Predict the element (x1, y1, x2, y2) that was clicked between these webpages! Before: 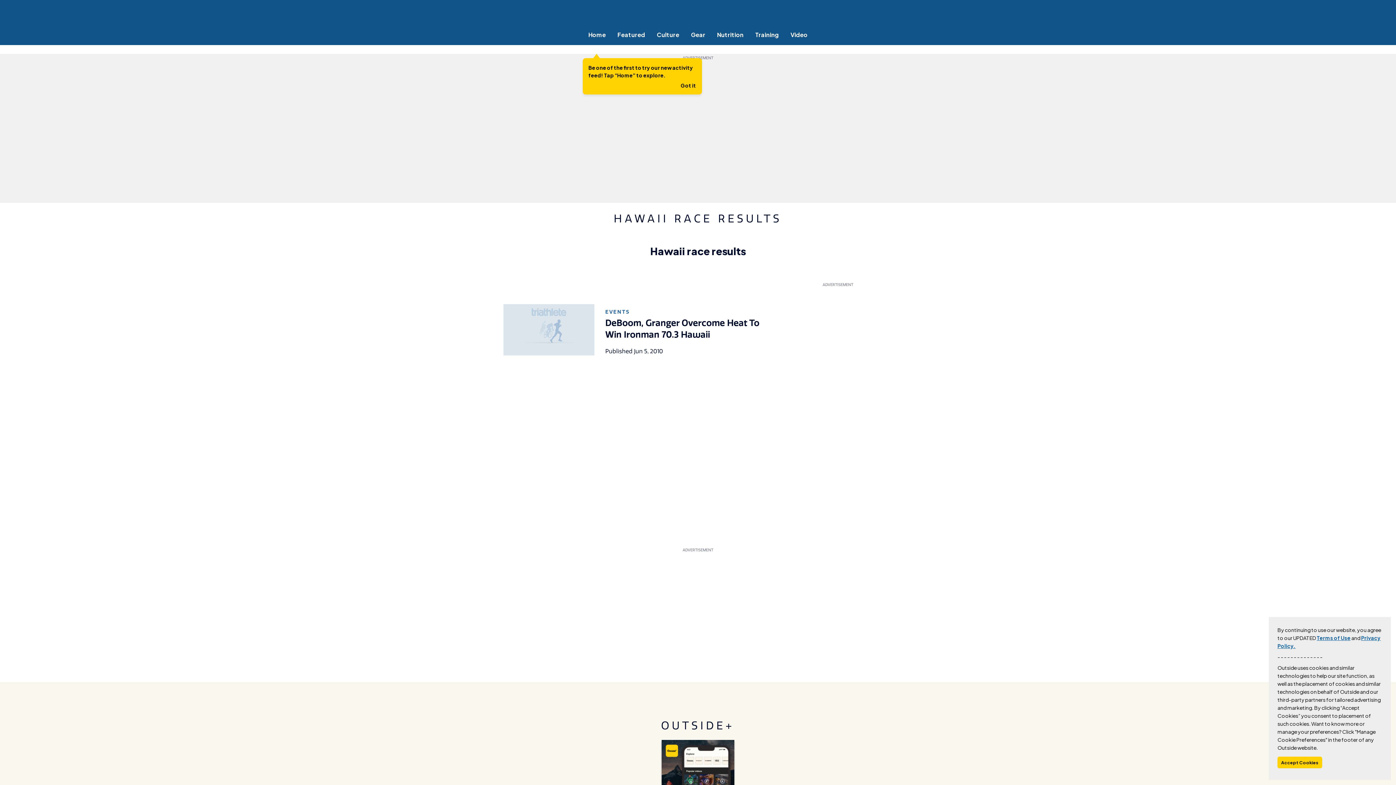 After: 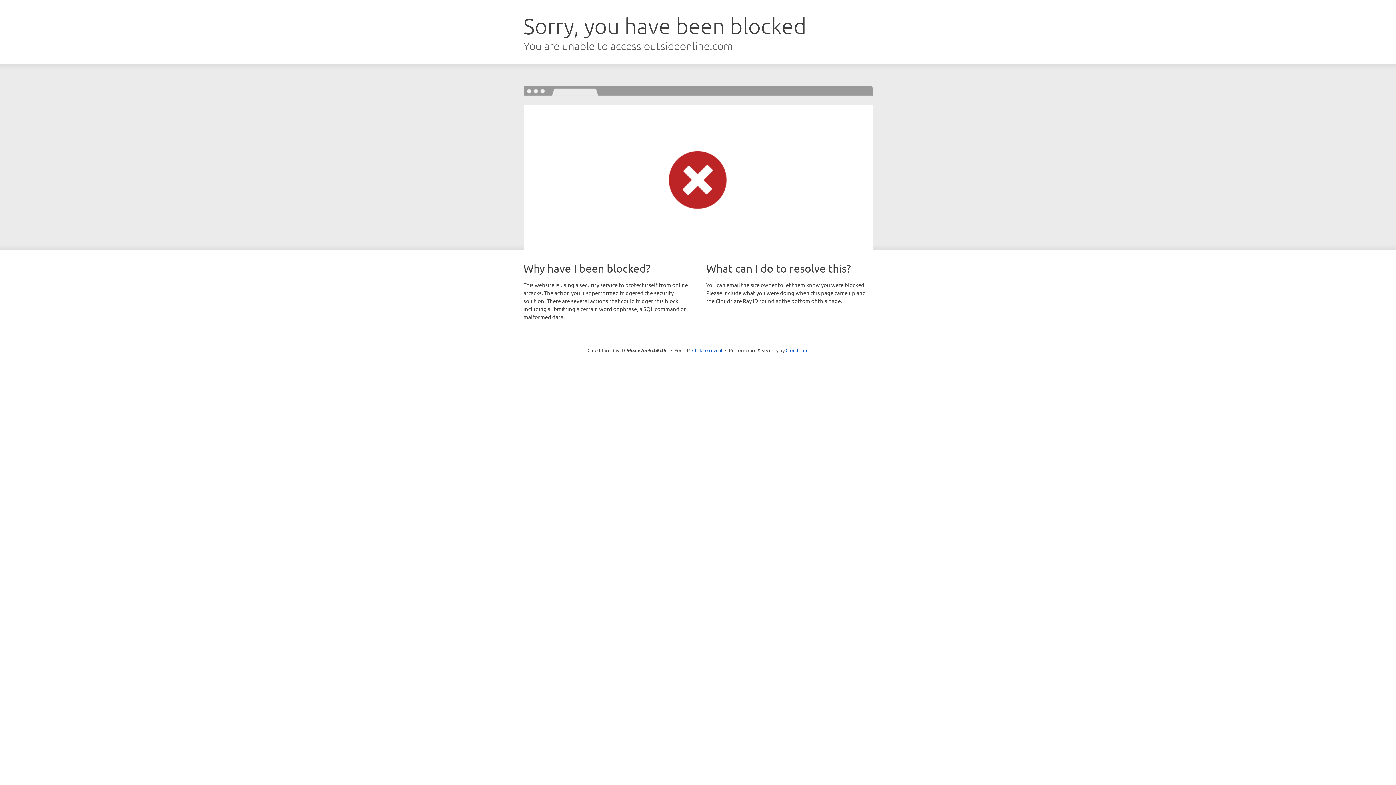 Action: label: Culture bbox: (651, 30, 685, 38)